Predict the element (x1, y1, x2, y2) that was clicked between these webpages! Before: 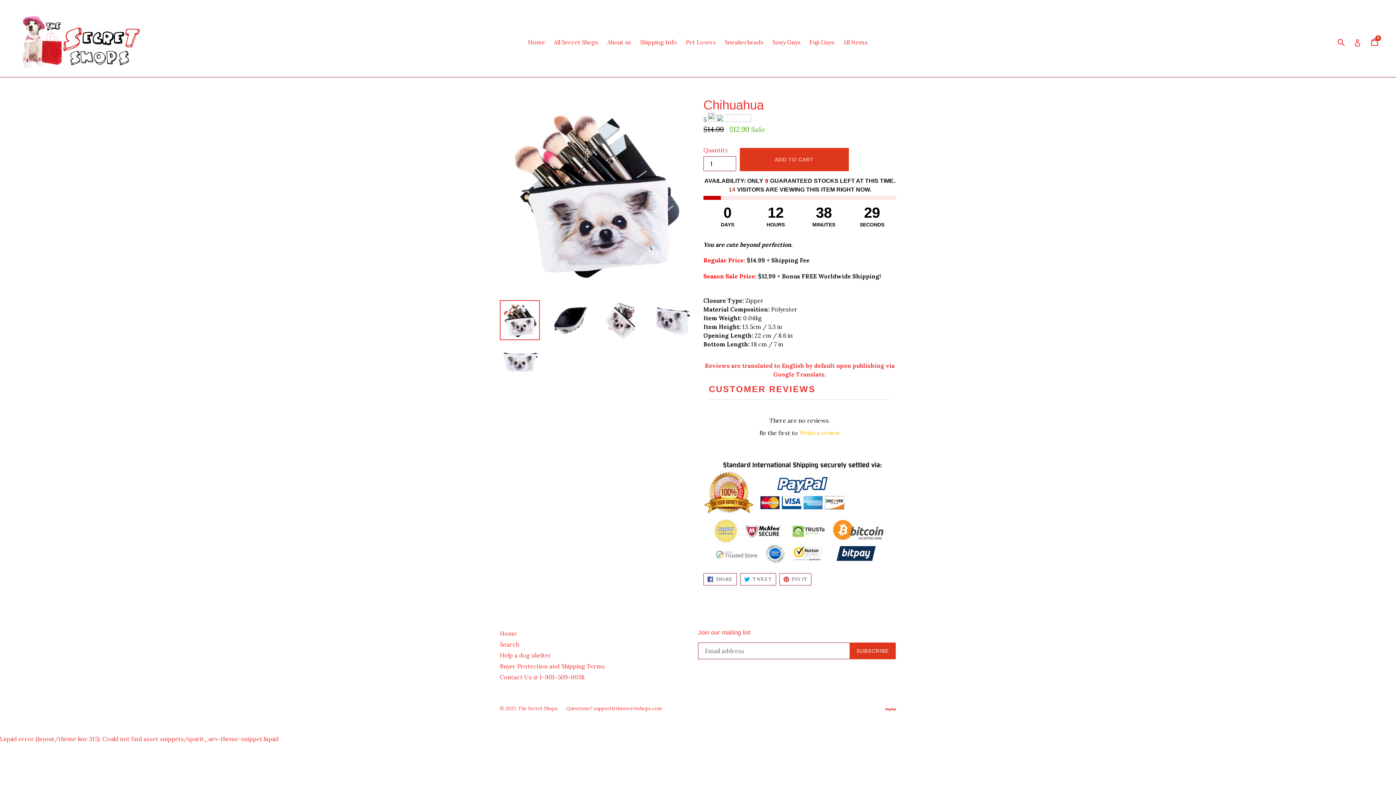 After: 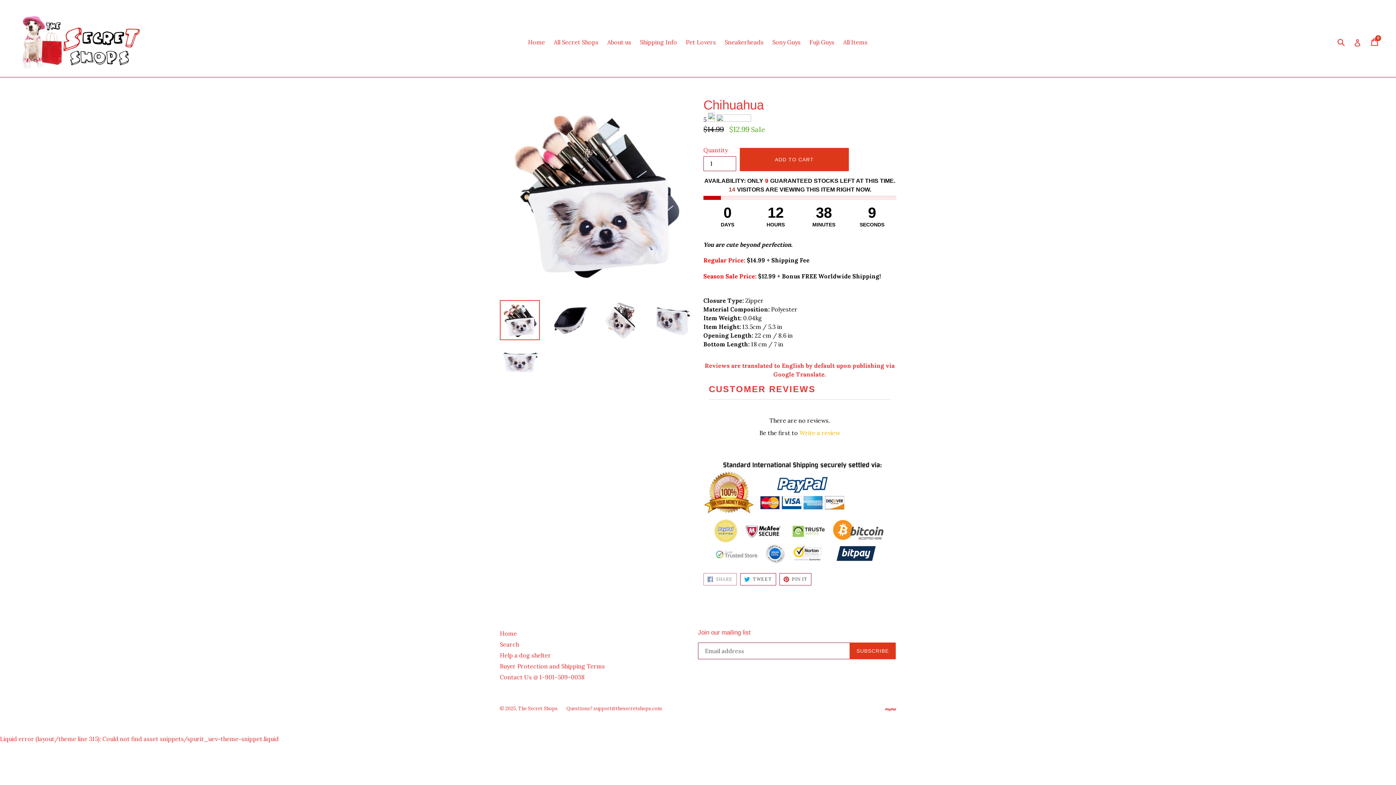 Action: bbox: (703, 701, 737, 714) label:  SHARE
SHARE ON FACEBOOK